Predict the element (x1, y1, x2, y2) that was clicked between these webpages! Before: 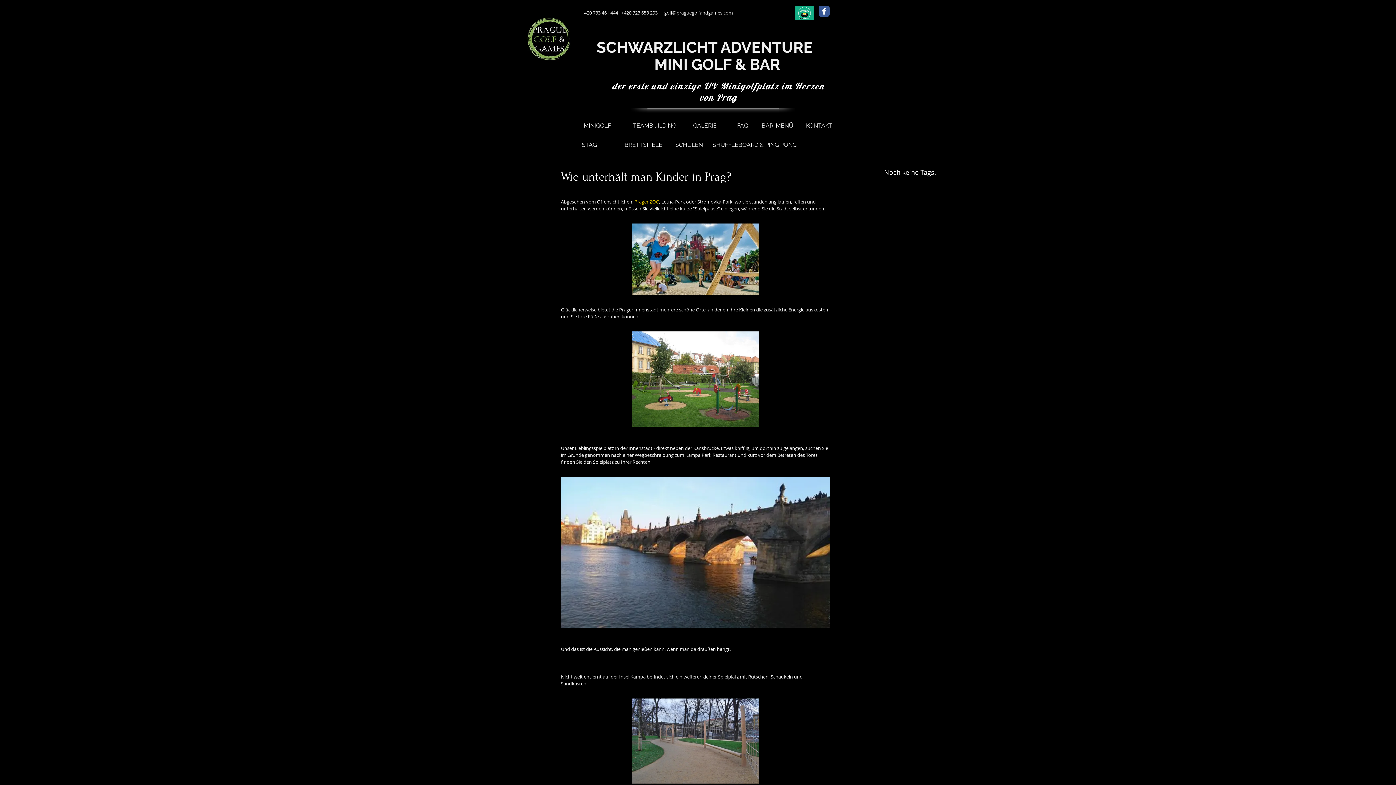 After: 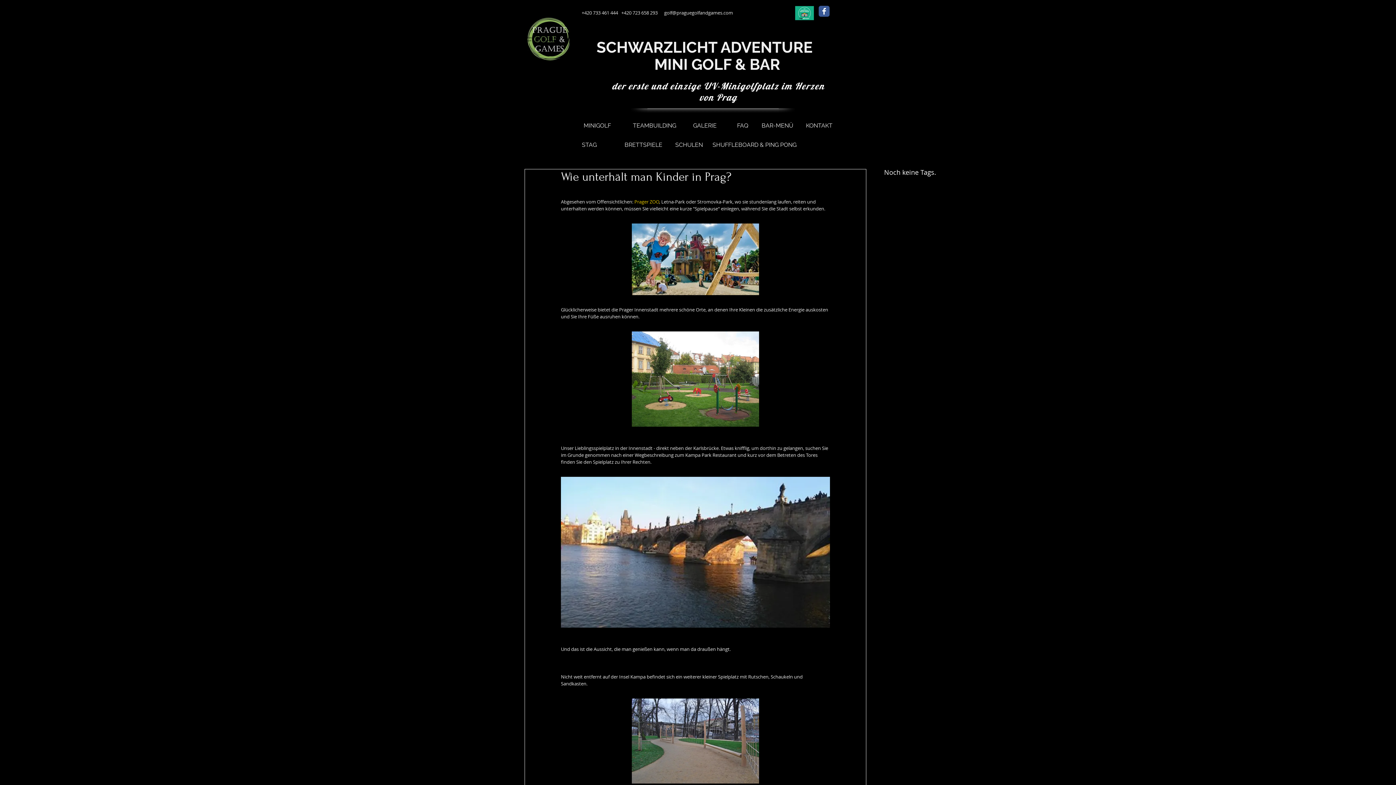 Action: label: golf@praguegolfandgames.com bbox: (664, 9, 733, 16)